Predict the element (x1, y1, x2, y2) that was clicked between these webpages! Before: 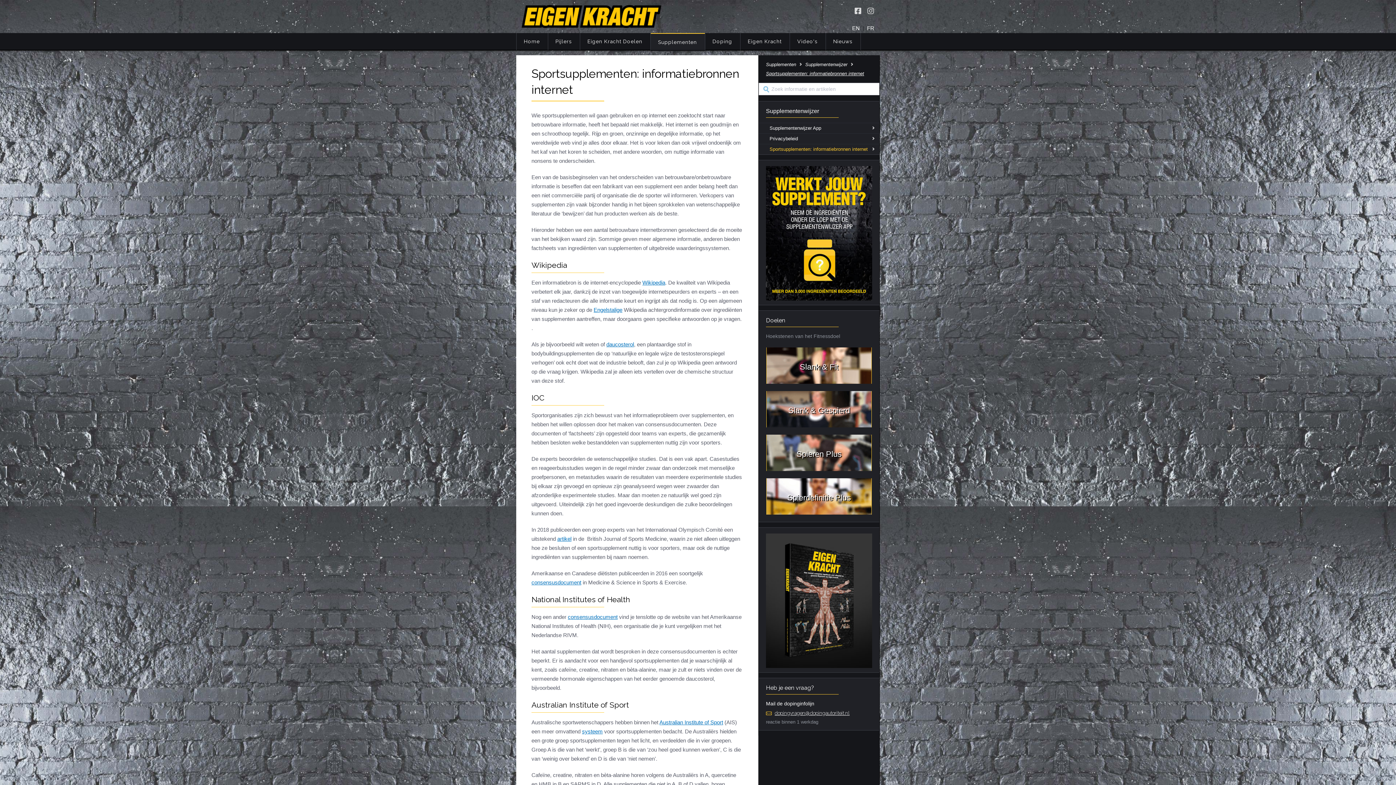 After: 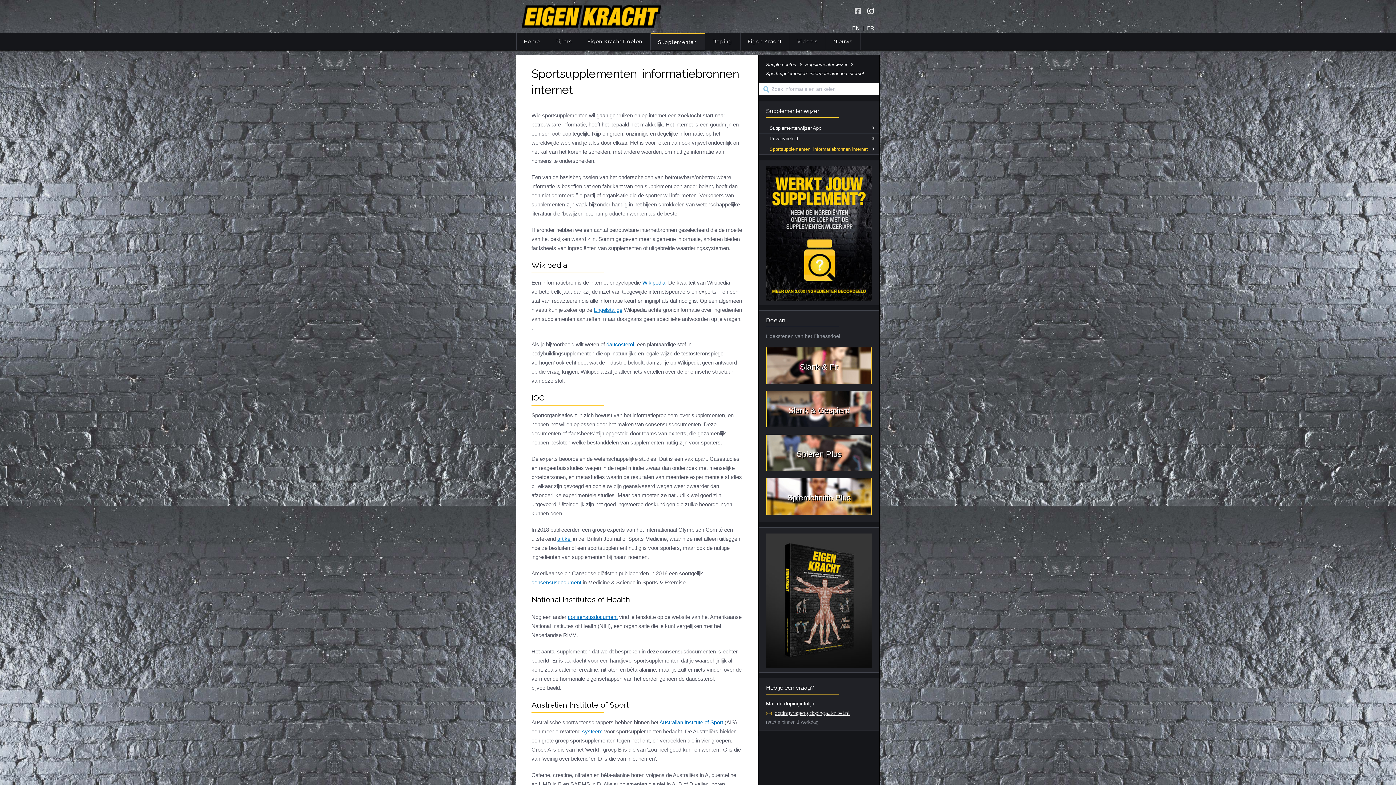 Action: bbox: (865, 5, 876, 16) label: Volg Eigen Kracht op Instagram